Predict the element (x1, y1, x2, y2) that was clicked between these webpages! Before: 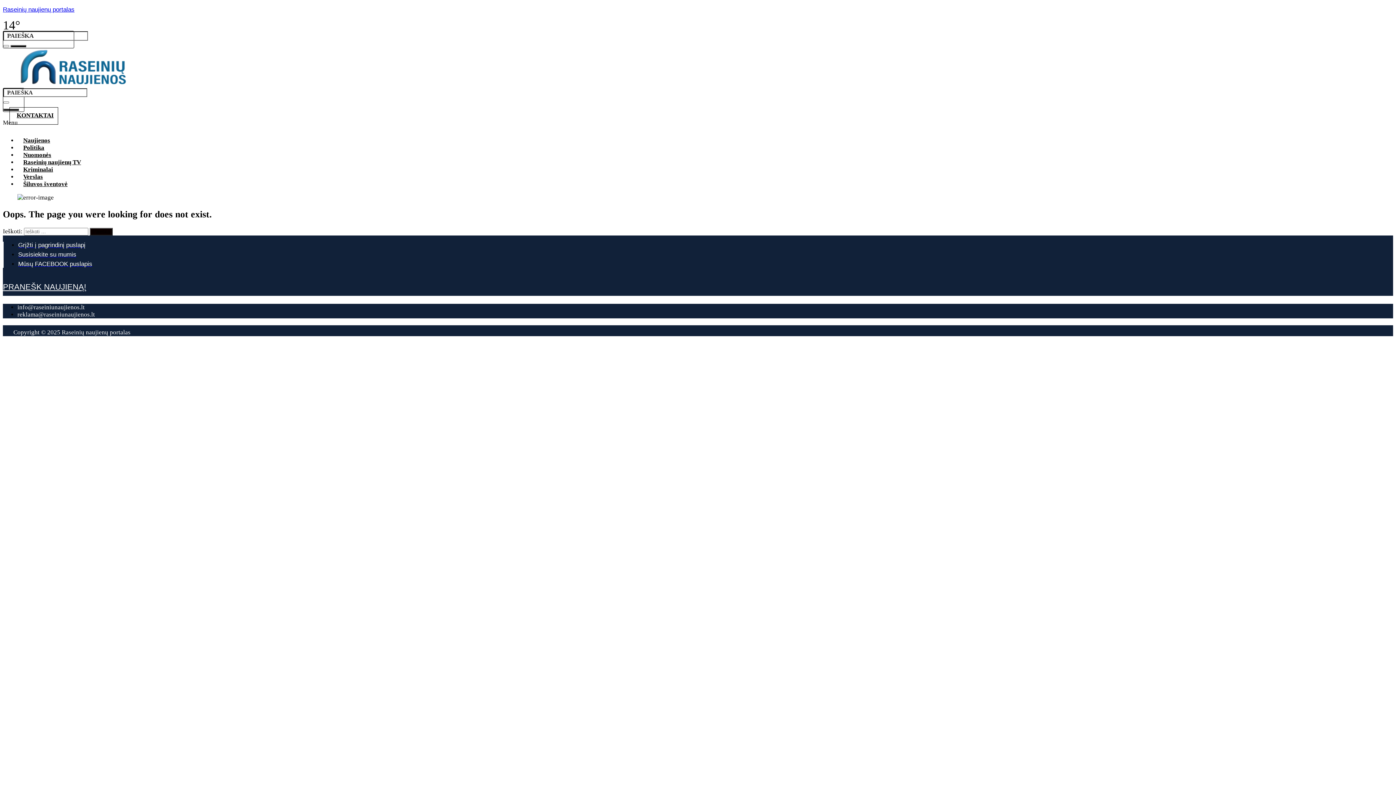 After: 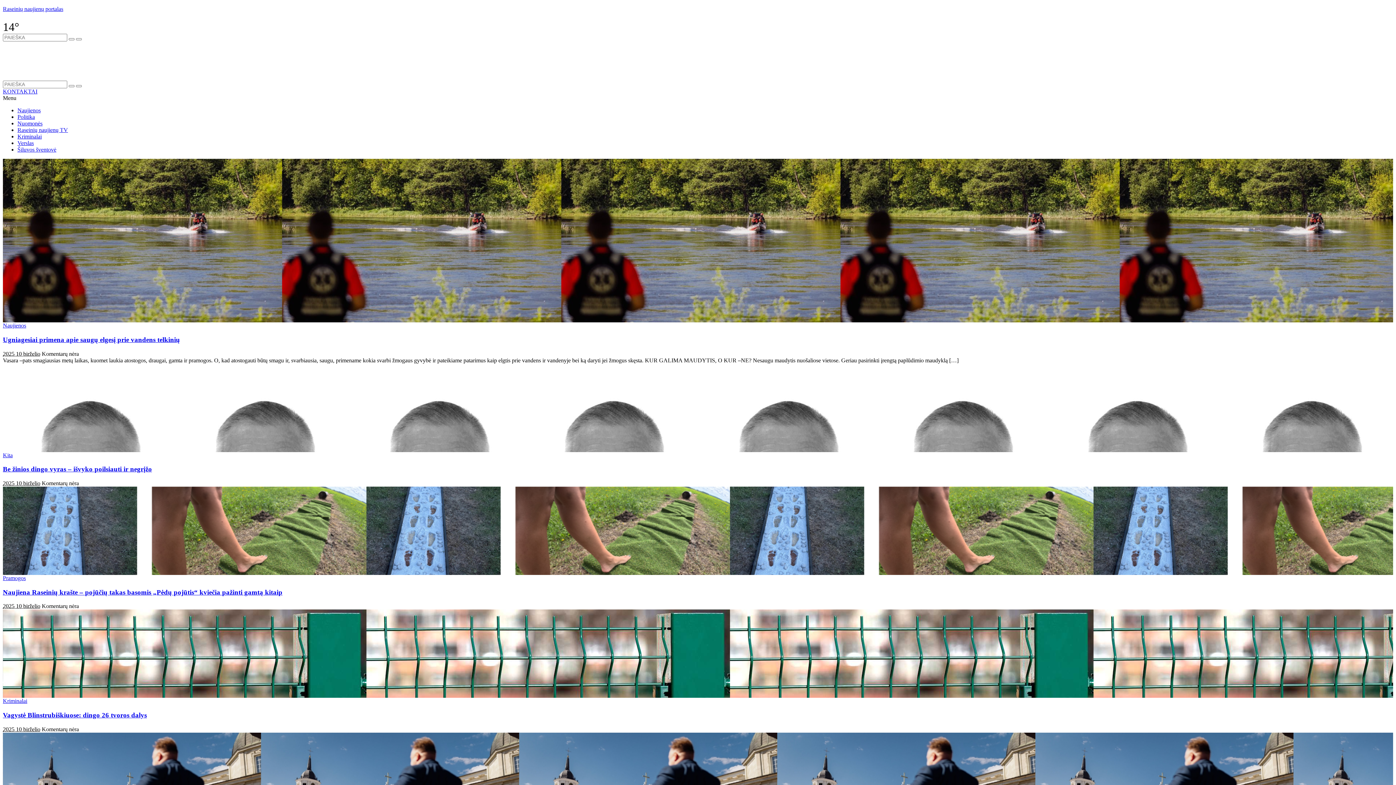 Action: bbox: (18, 241, 85, 248) label: Grįžti į pagrindinį puslapį